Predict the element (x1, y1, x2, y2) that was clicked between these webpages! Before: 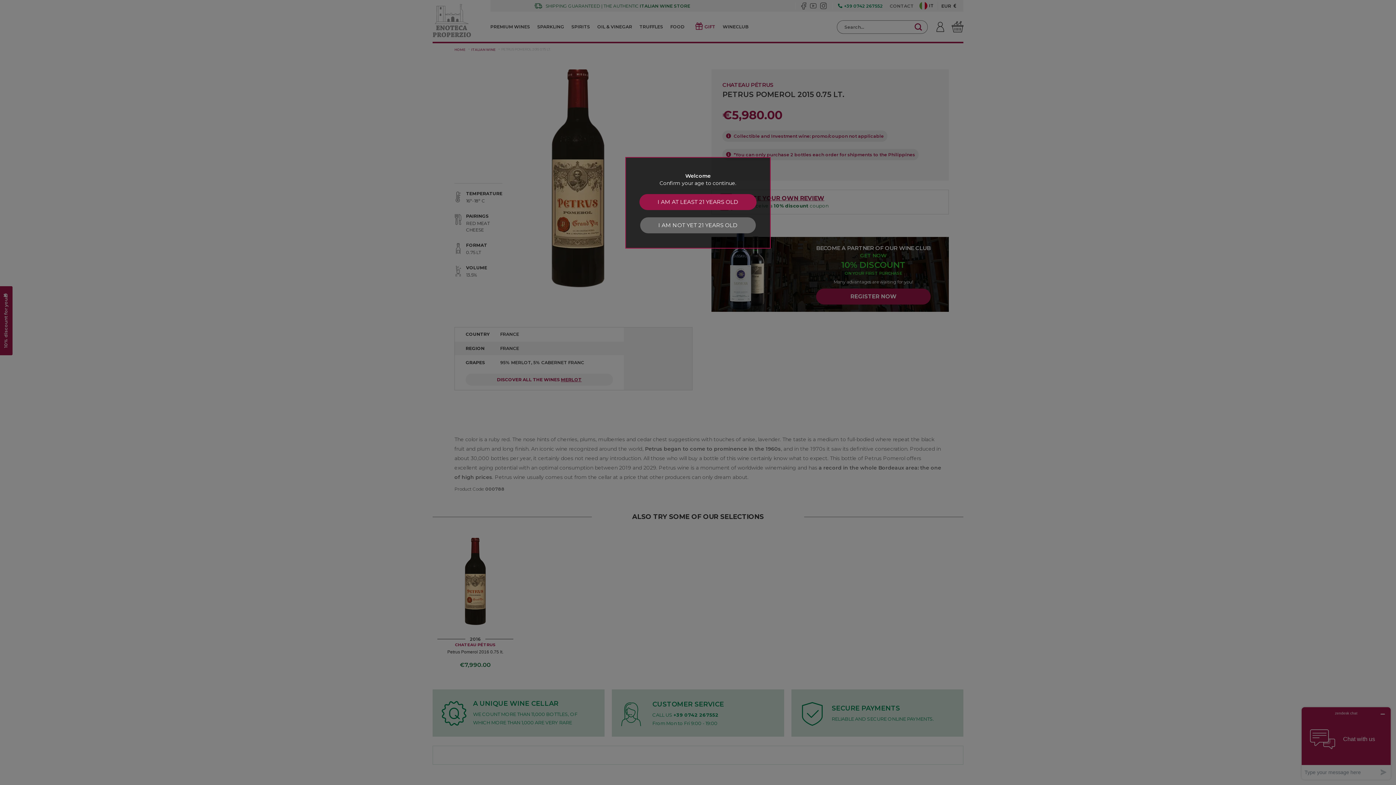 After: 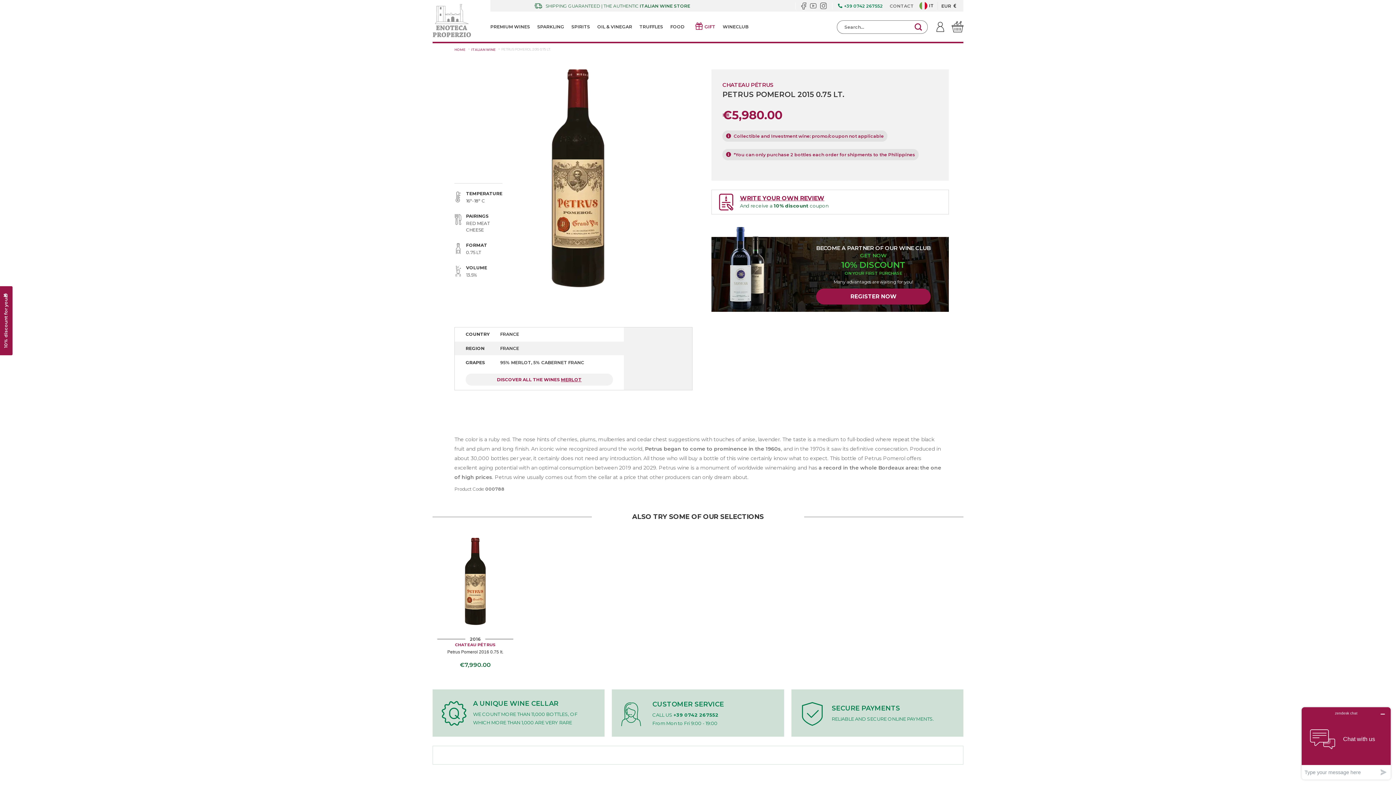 Action: label: I AM AT LEAST 21 YEARS OLD bbox: (639, 194, 756, 210)